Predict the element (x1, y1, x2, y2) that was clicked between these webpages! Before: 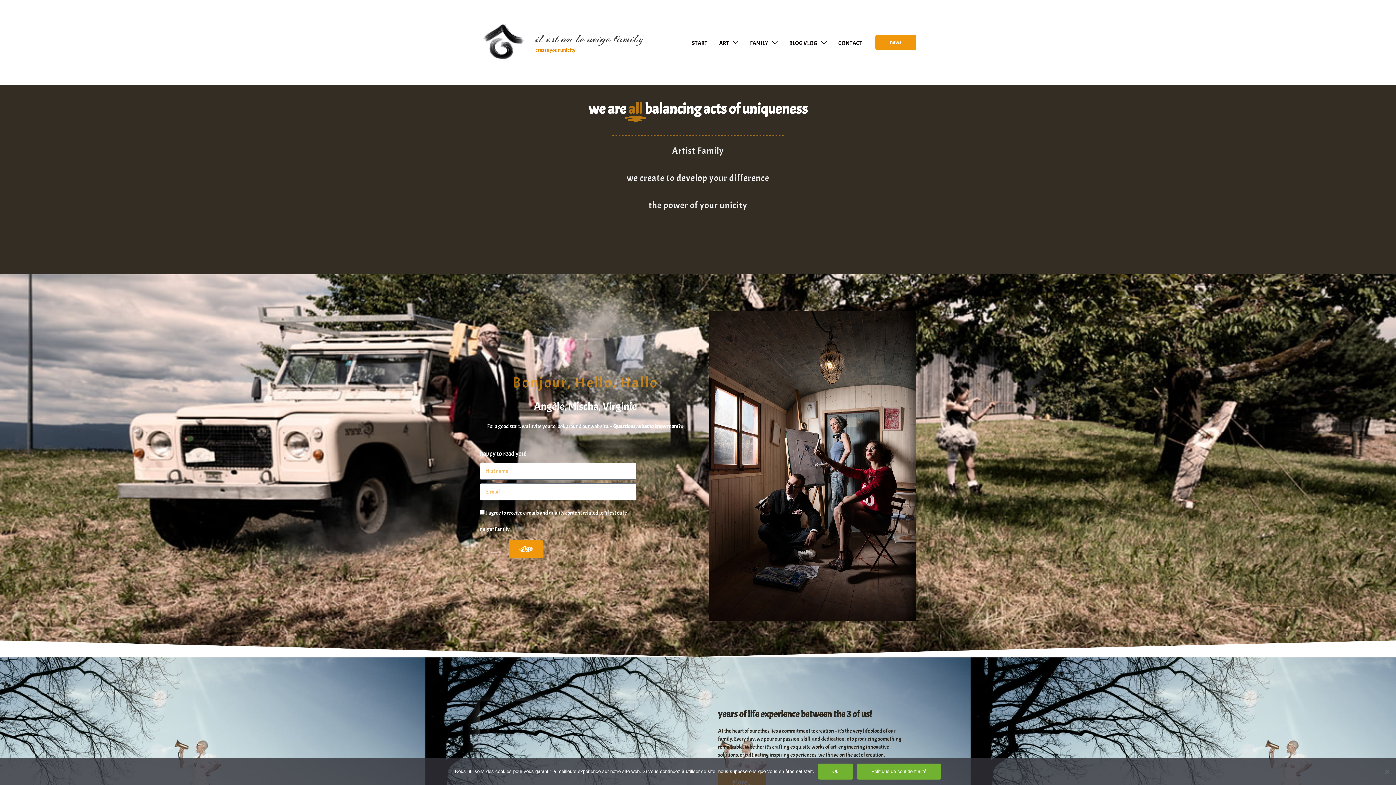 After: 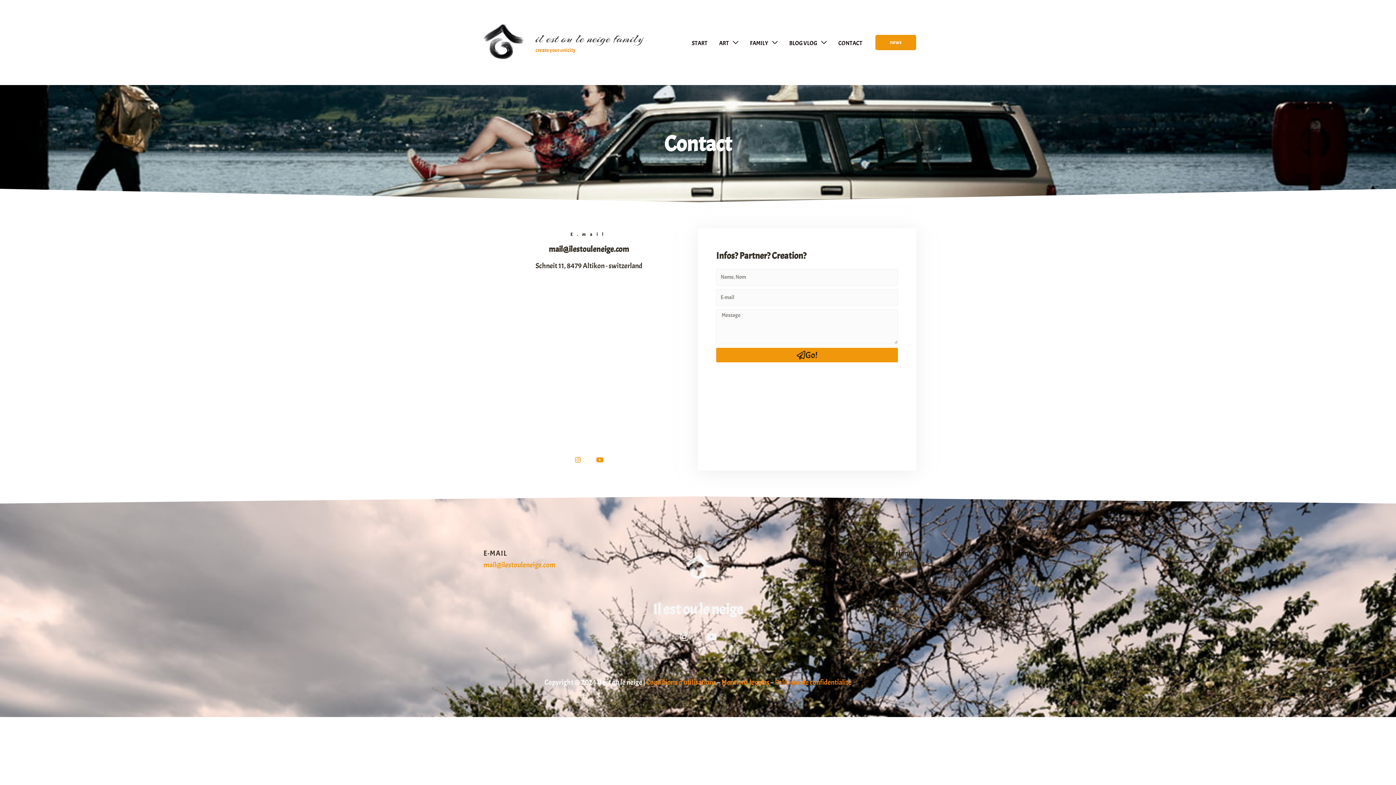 Action: bbox: (832, 30, 868, 56) label: CONTACT